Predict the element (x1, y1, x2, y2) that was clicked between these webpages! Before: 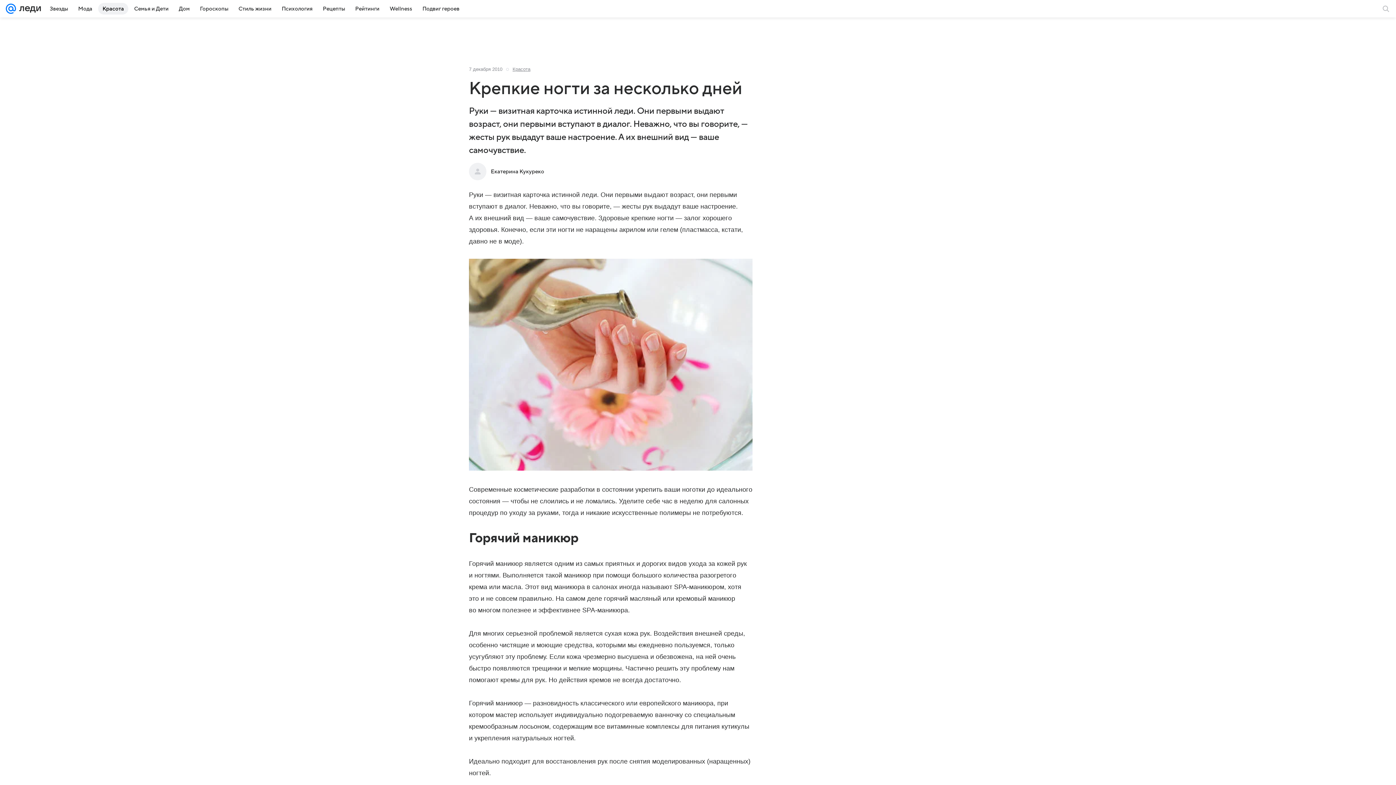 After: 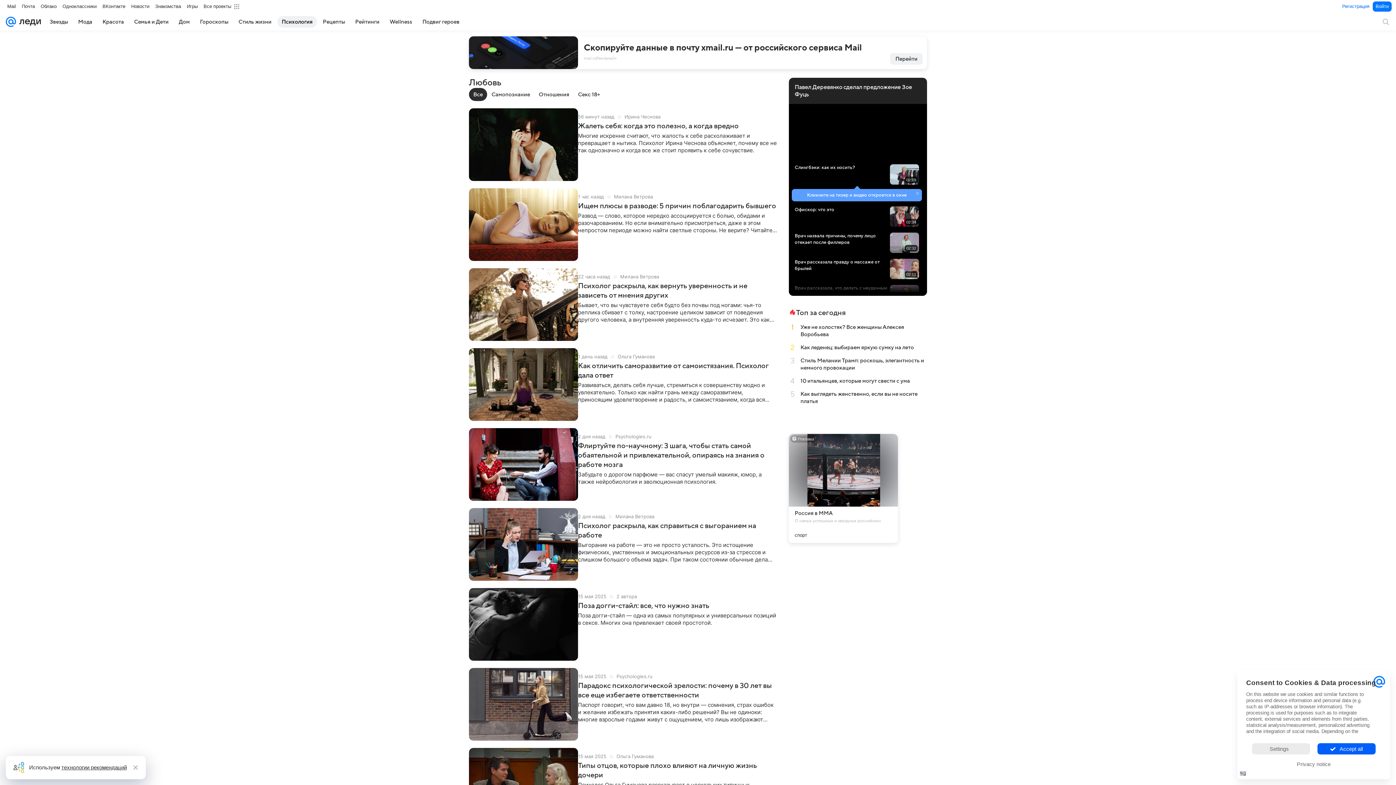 Action: bbox: (277, 2, 317, 14) label: Психология